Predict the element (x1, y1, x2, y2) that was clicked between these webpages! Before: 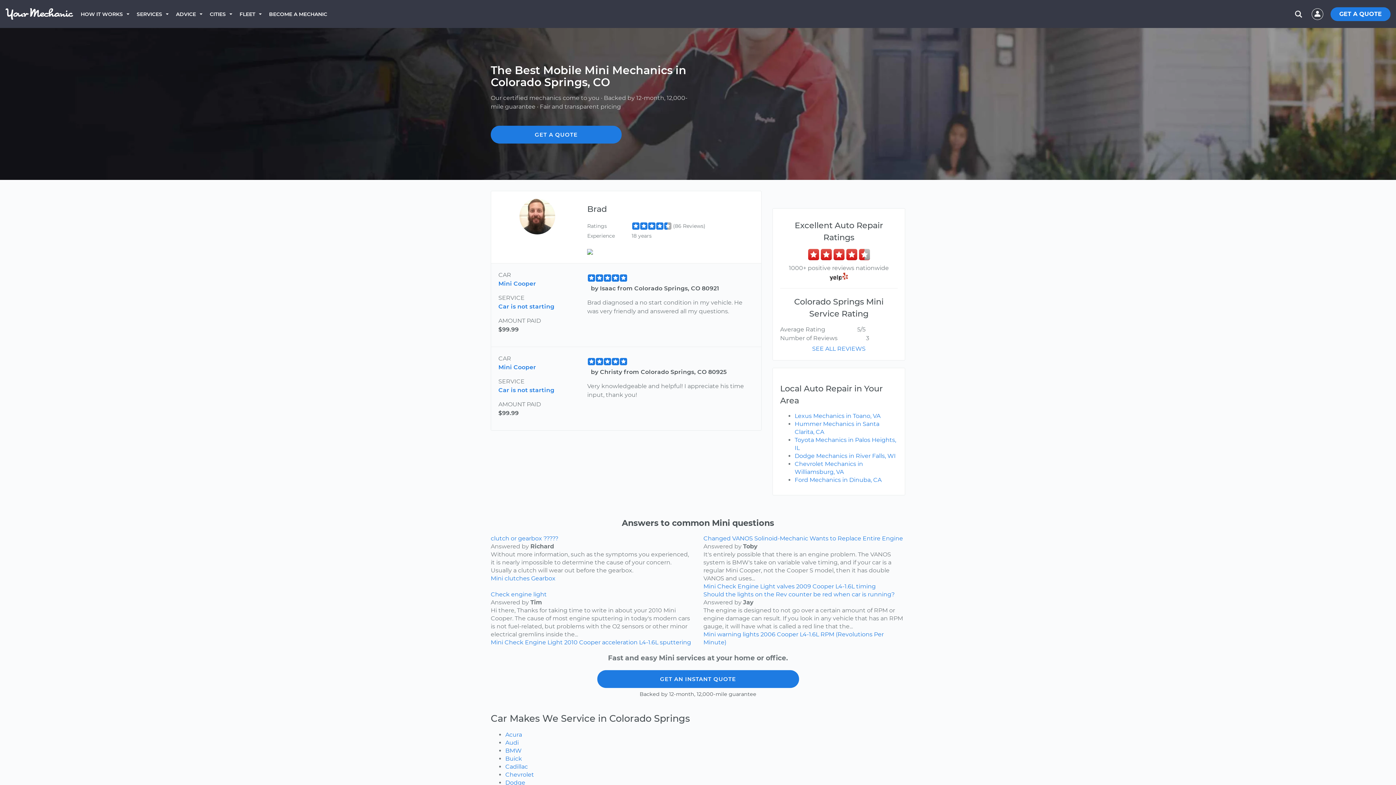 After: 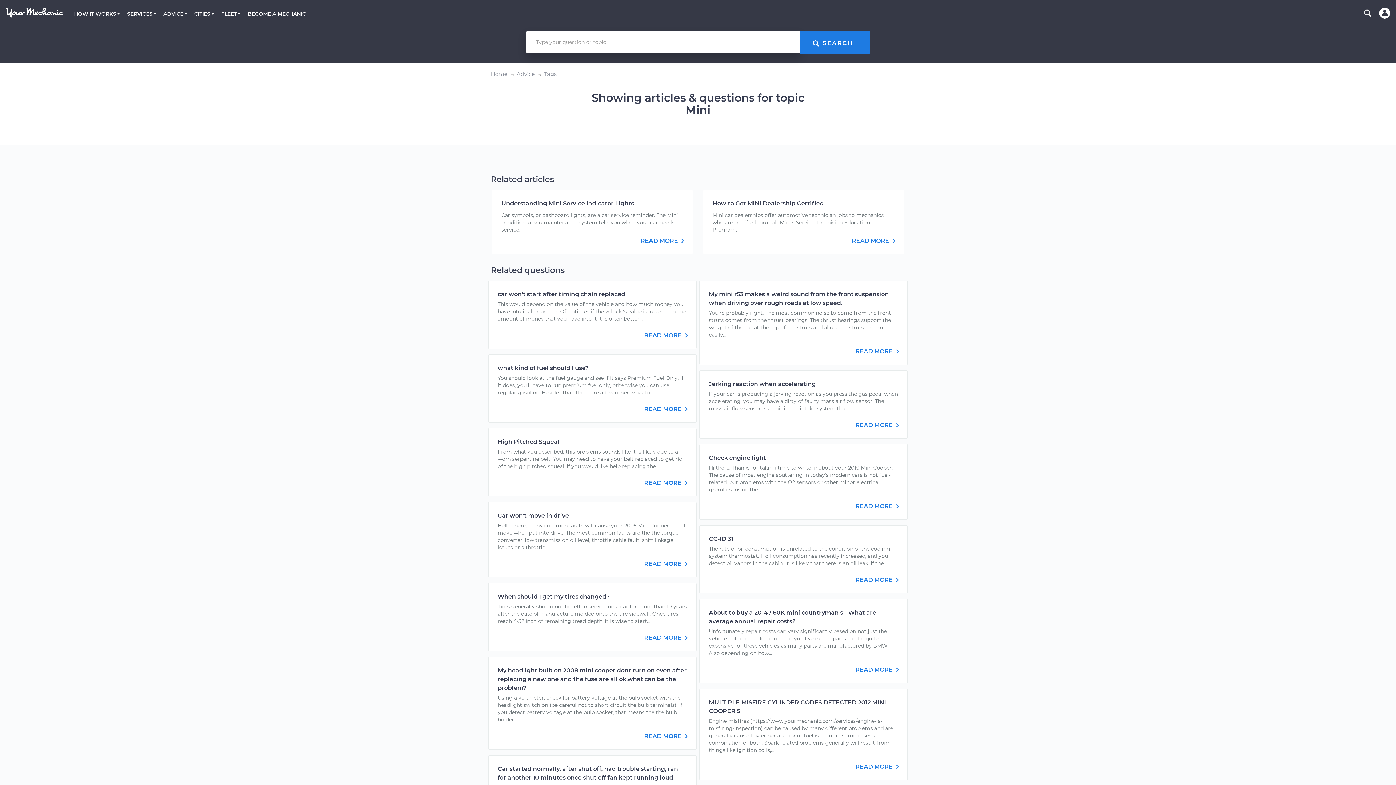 Action: label: Mini bbox: (490, 575, 503, 582)